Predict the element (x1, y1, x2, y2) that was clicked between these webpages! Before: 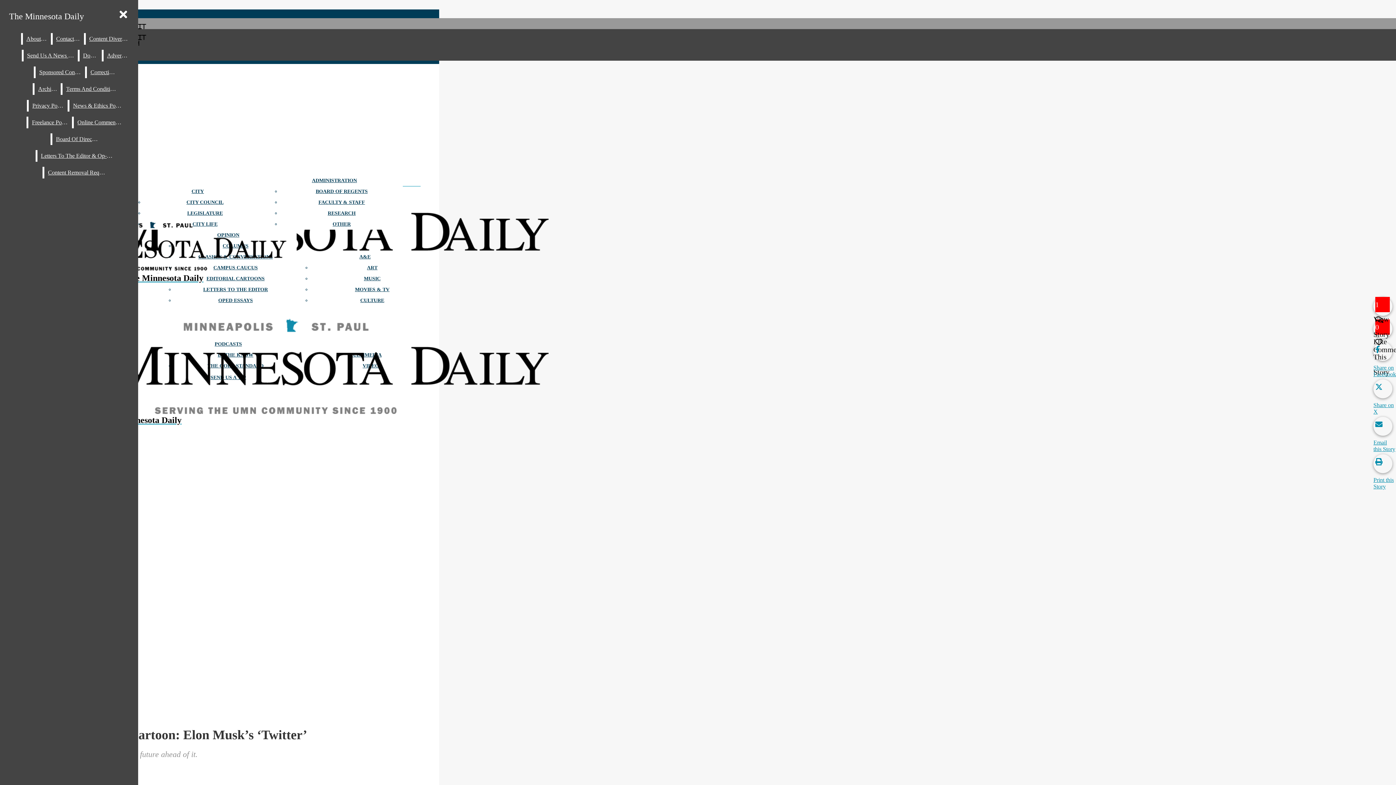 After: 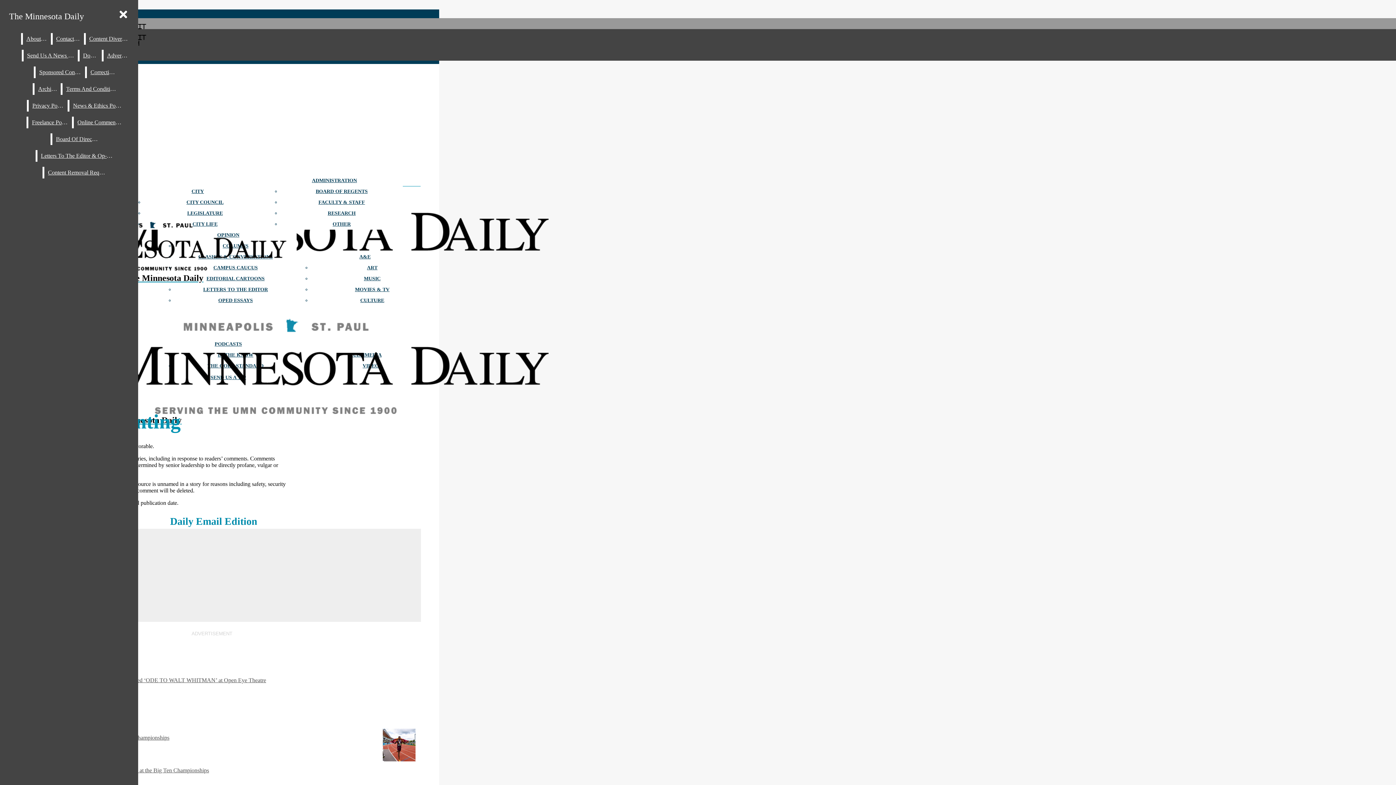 Action: label: Online Commenting bbox: (73, 116, 126, 128)